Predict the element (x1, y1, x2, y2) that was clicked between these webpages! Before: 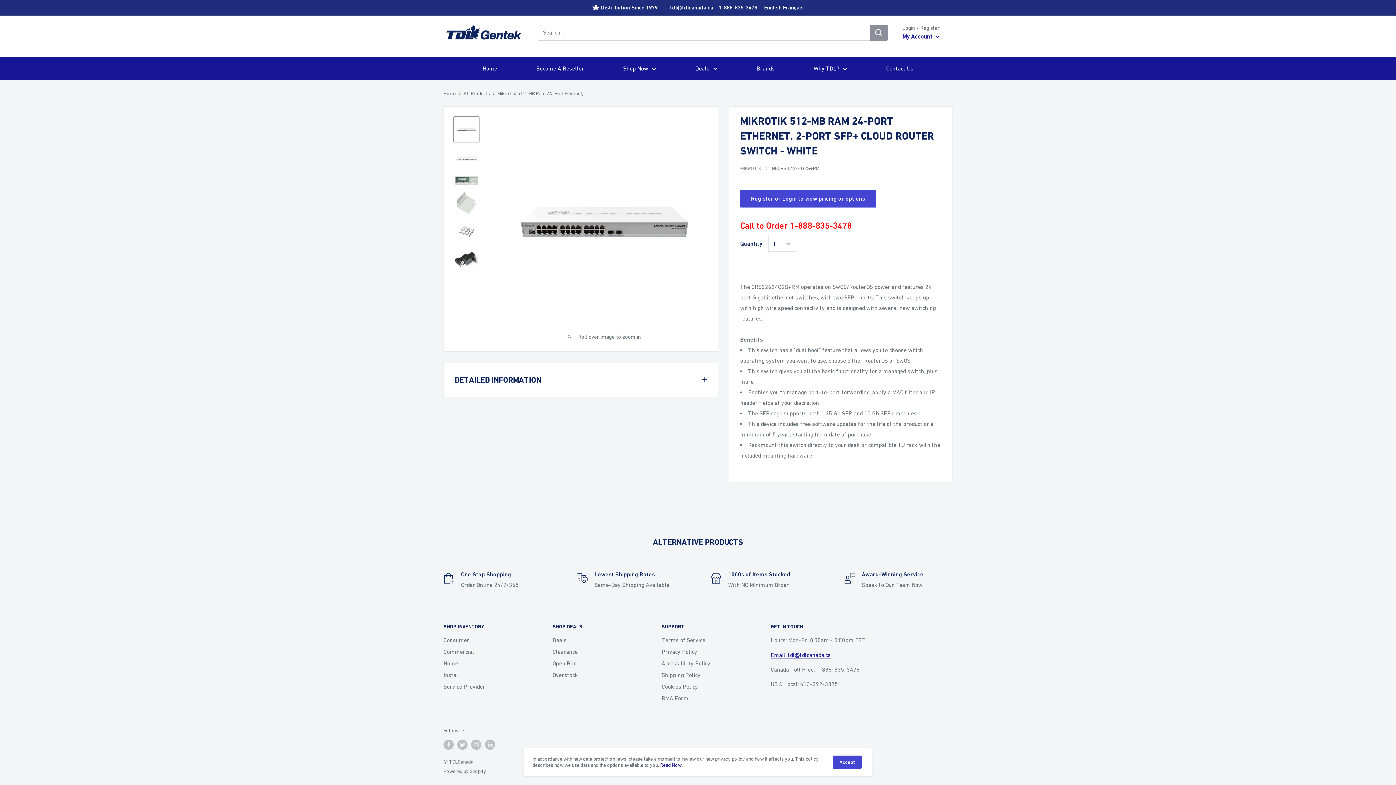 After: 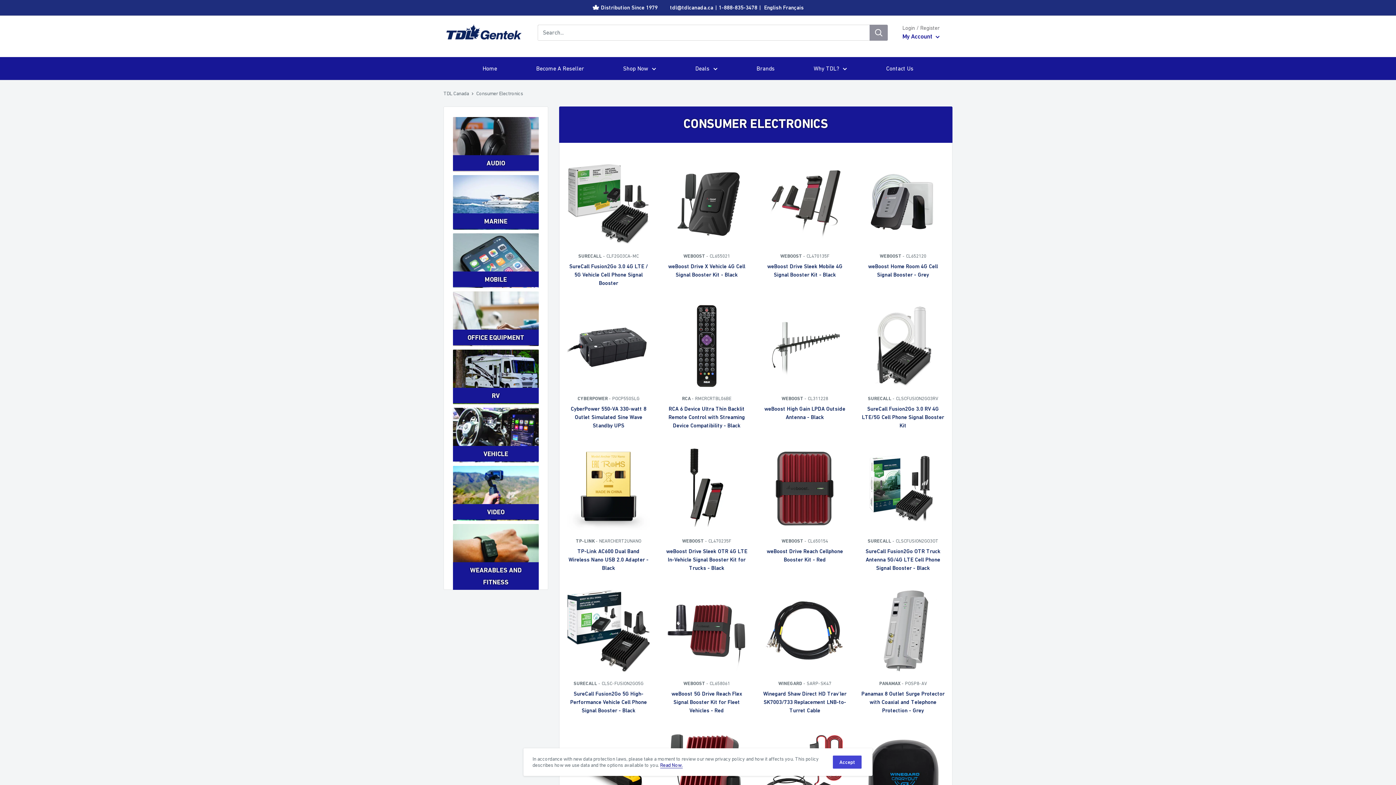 Action: label: Consumer bbox: (443, 634, 527, 646)